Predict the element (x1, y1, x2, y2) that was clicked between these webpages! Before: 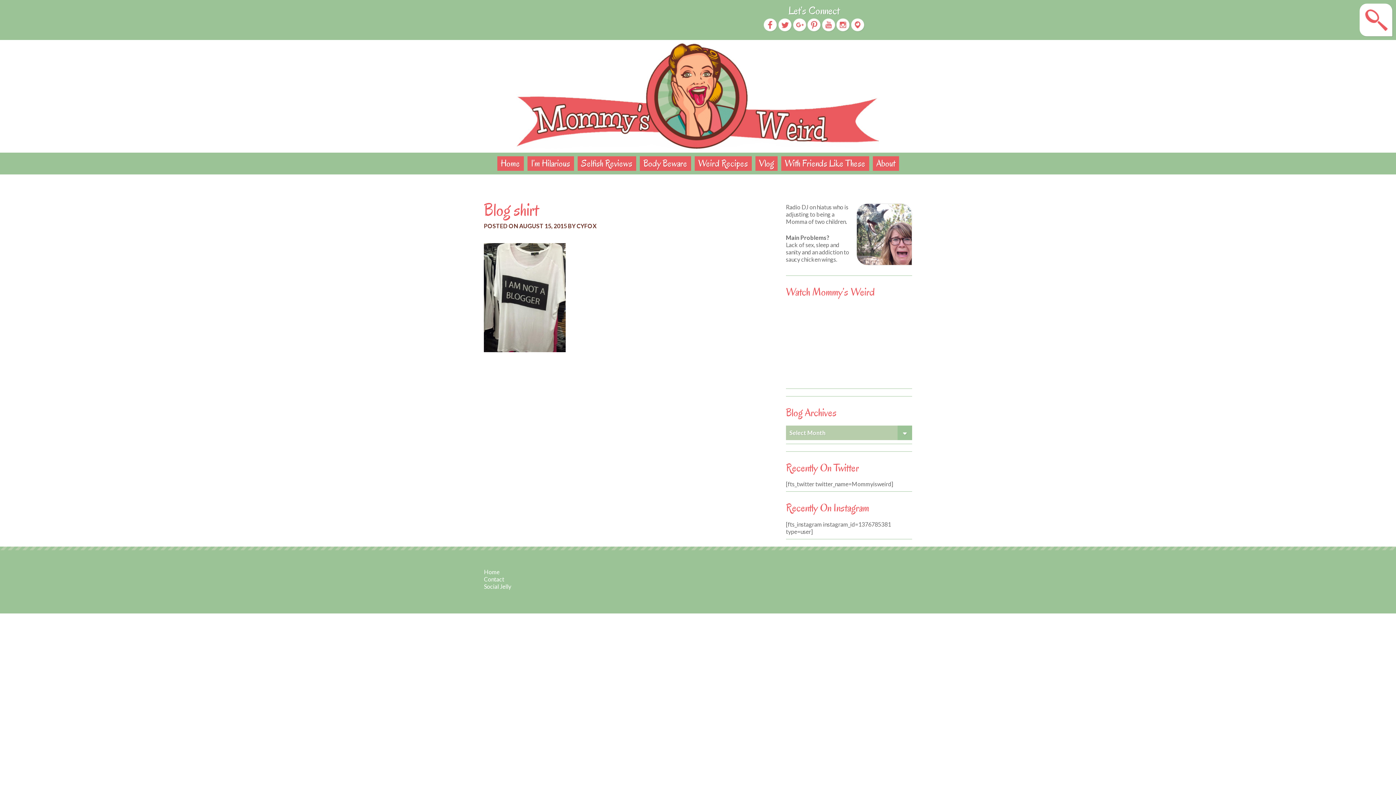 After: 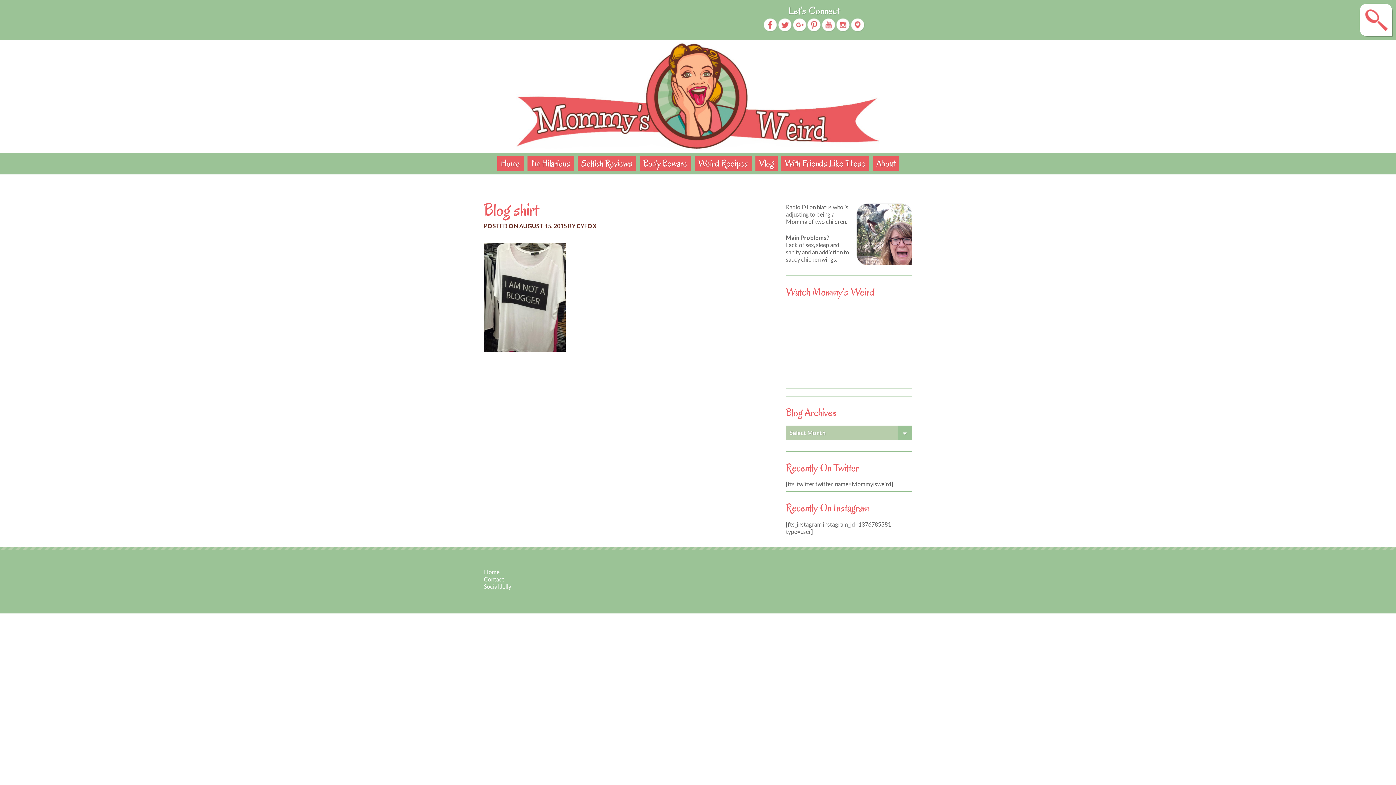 Action: bbox: (763, 29, 777, 33)